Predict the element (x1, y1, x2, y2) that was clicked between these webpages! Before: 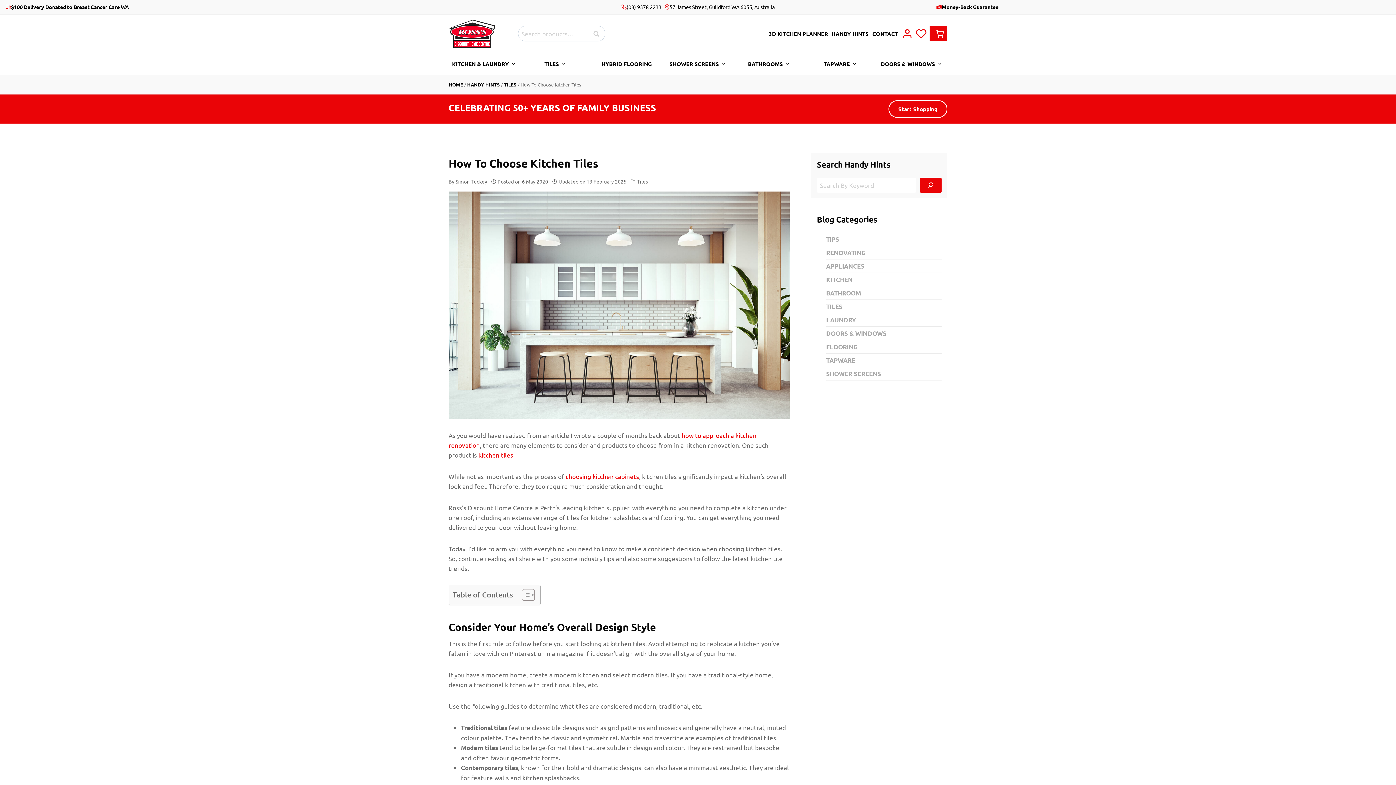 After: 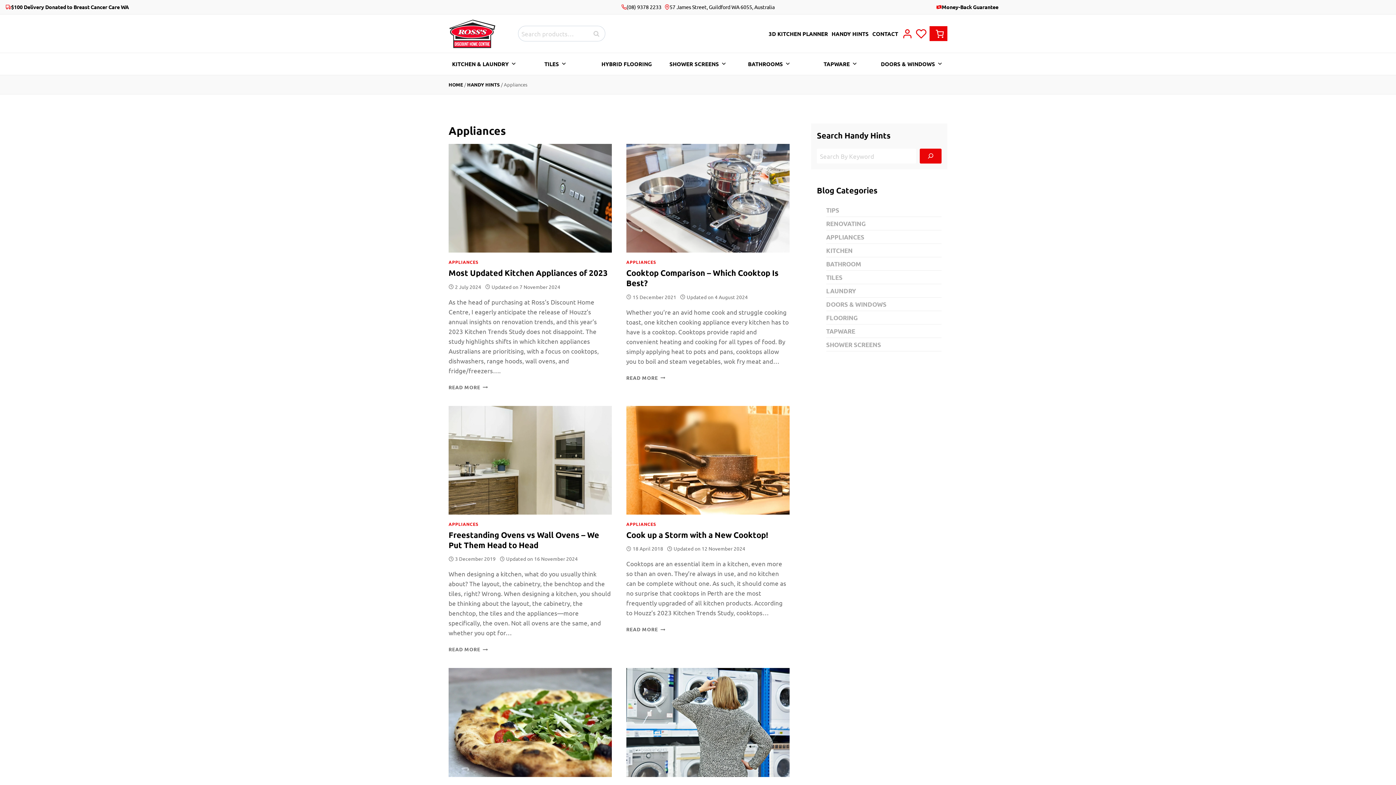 Action: bbox: (826, 262, 864, 270) label: APPLIANCES